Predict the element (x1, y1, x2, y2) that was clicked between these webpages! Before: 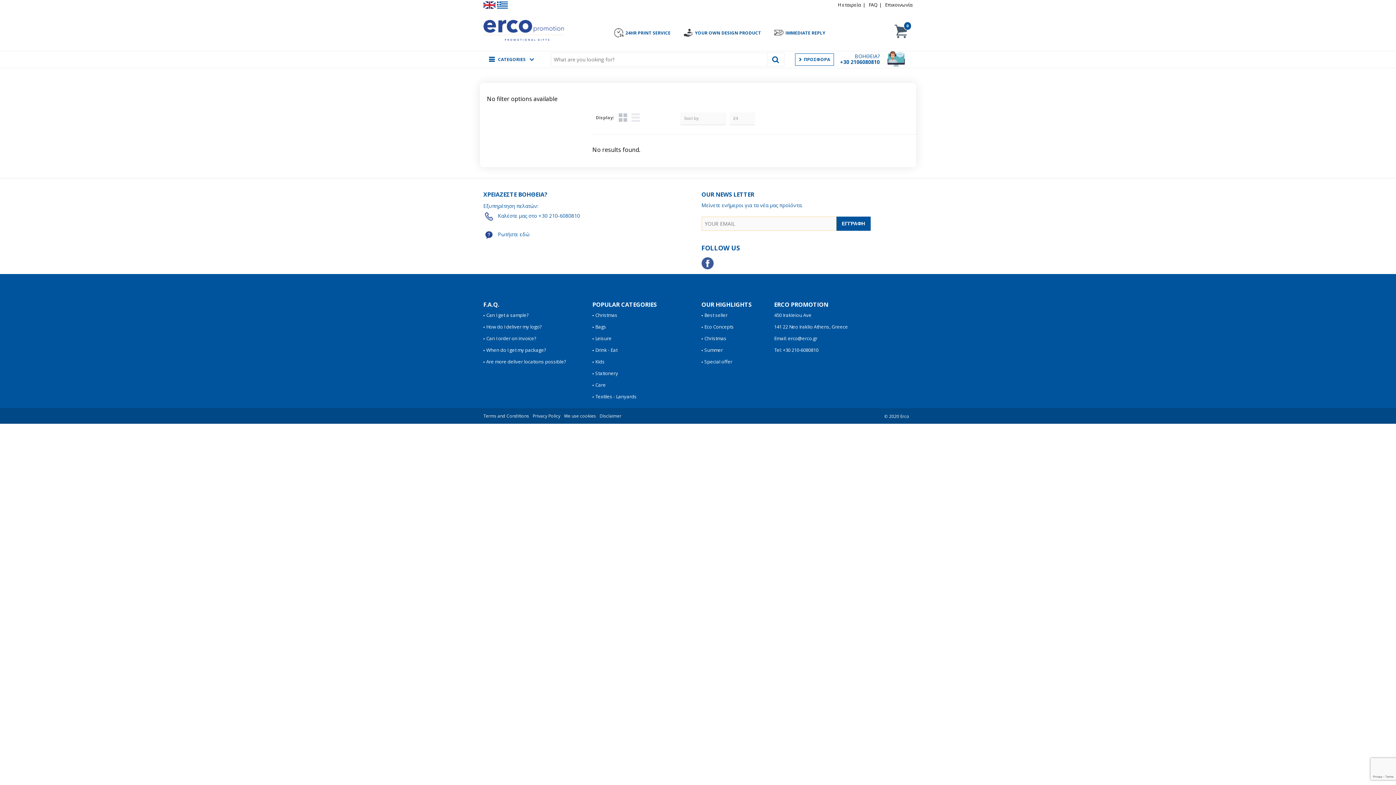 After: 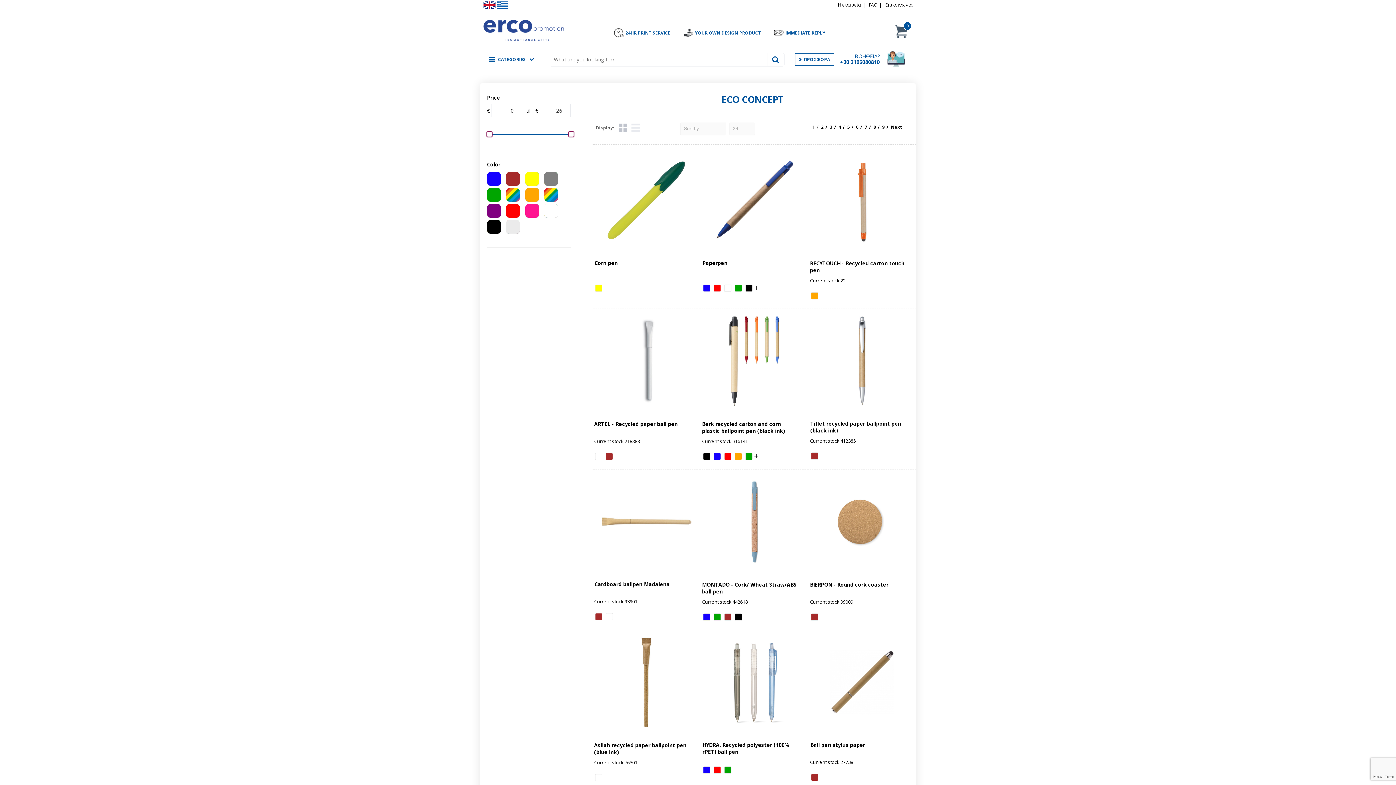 Action: bbox: (701, 323, 767, 330) label: Eco Concepts